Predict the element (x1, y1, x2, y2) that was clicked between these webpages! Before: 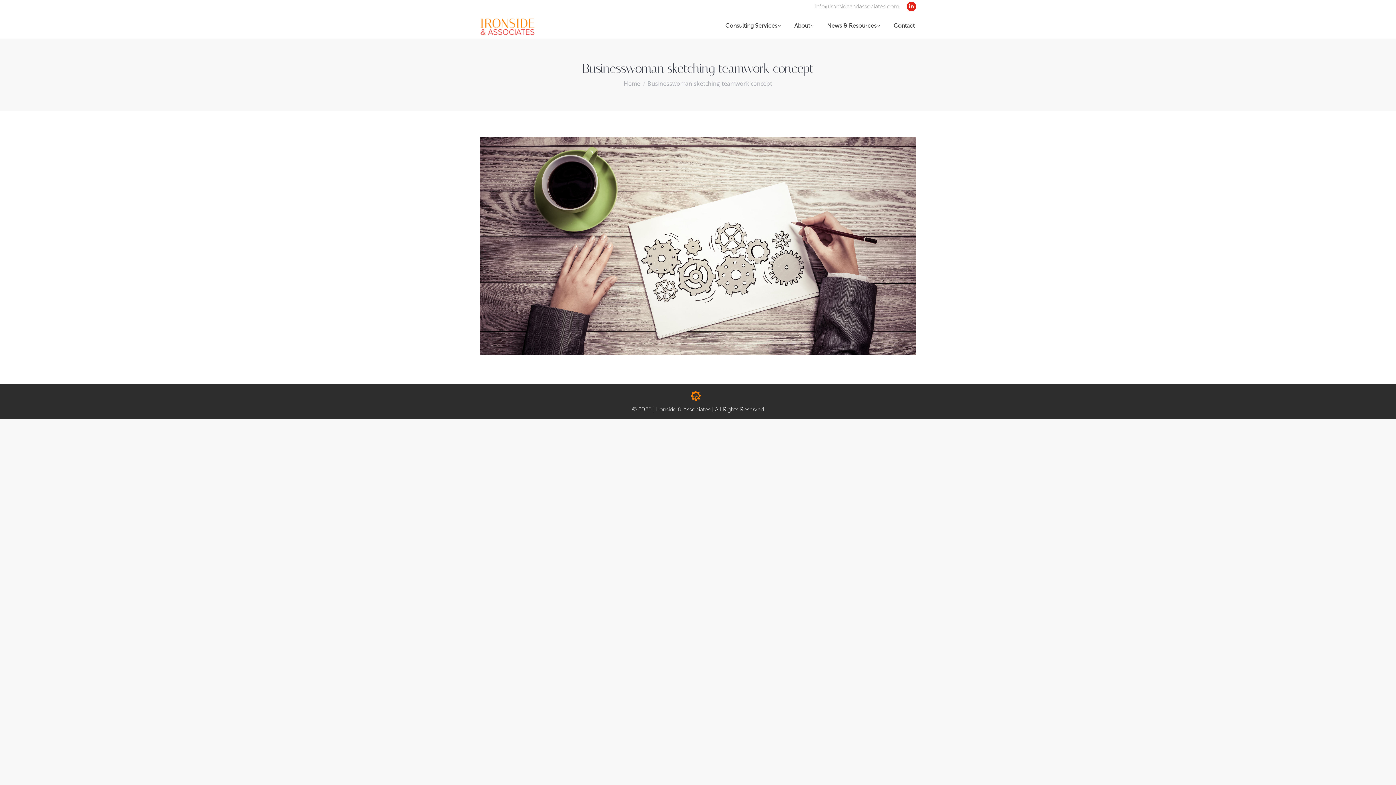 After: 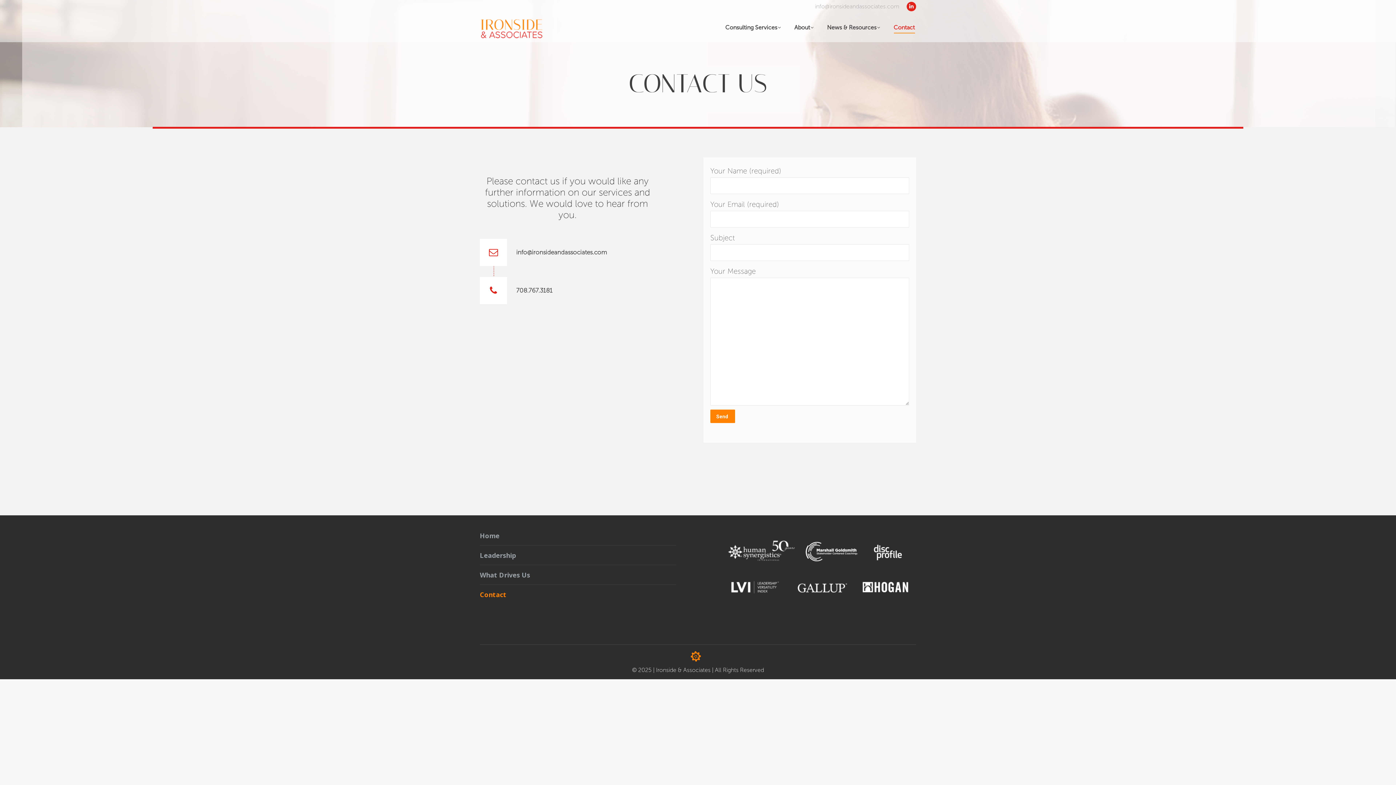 Action: label: Contact bbox: (892, 18, 916, 33)